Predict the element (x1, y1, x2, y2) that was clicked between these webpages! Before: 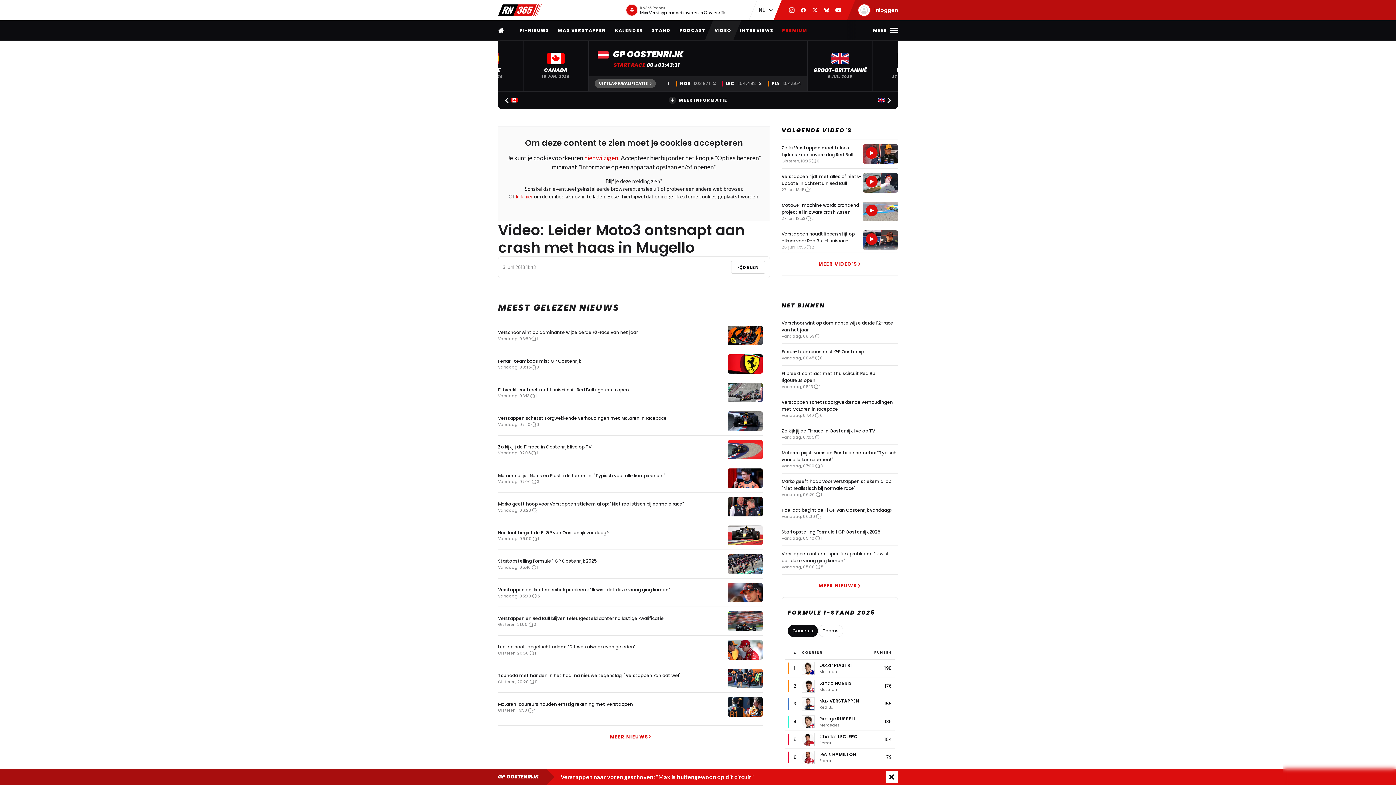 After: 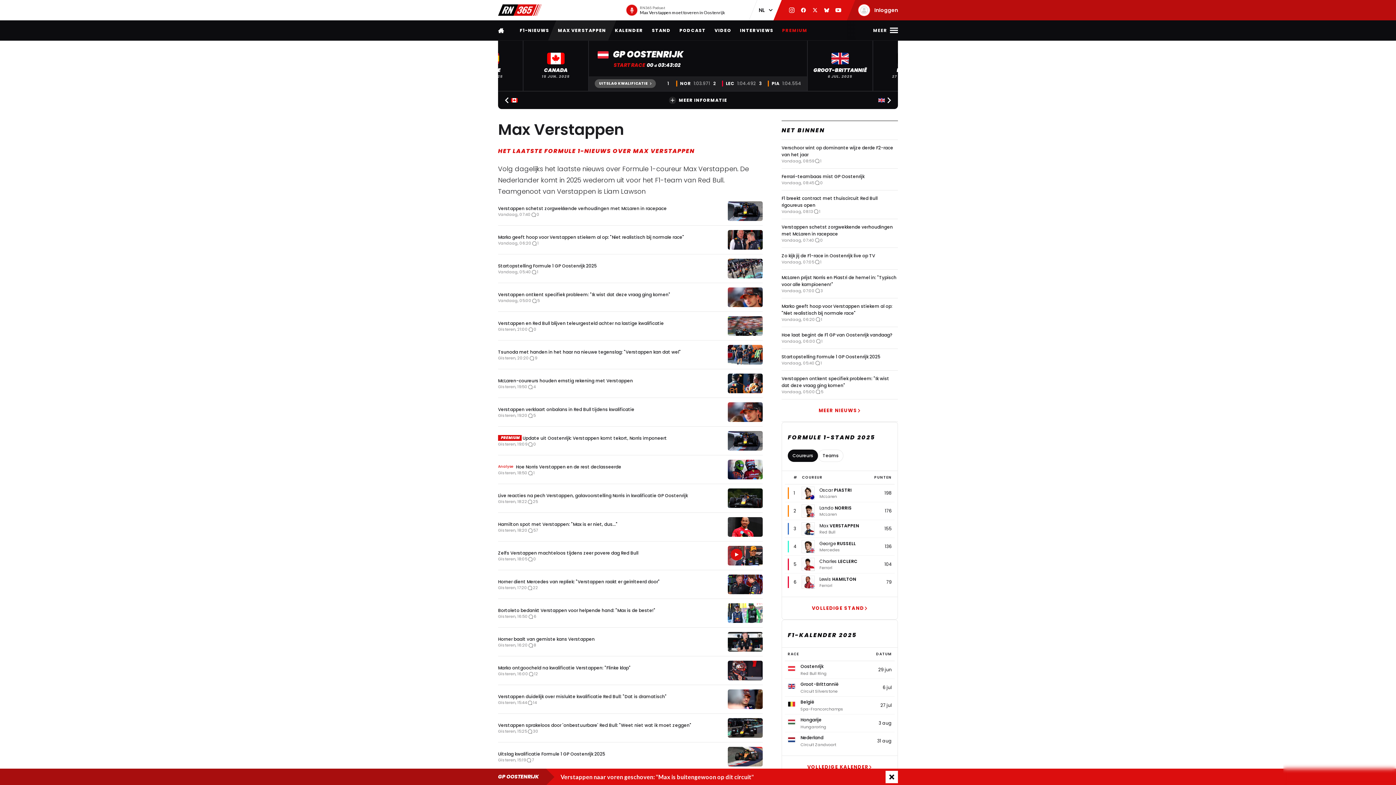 Action: label: MAX VERSTAPPEN bbox: (558, 20, 606, 40)